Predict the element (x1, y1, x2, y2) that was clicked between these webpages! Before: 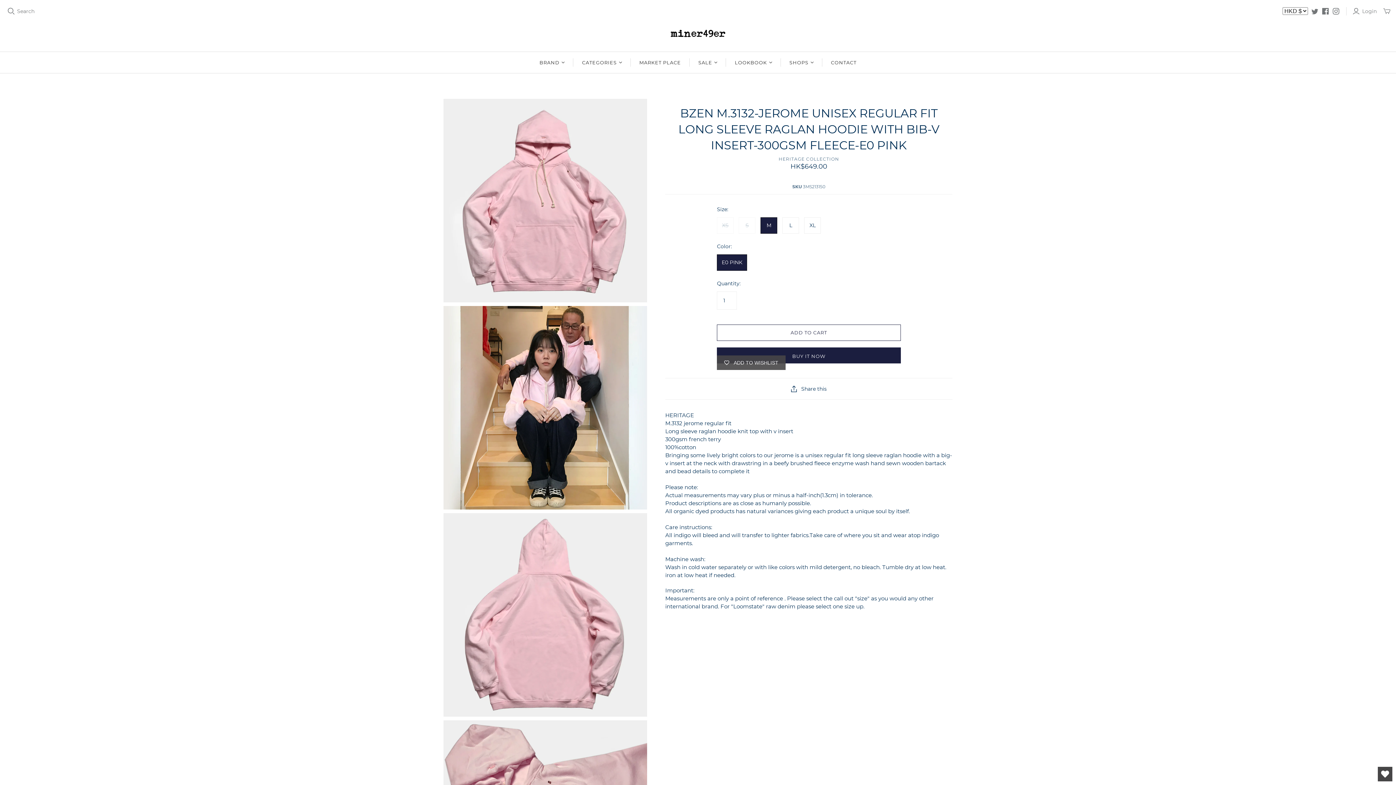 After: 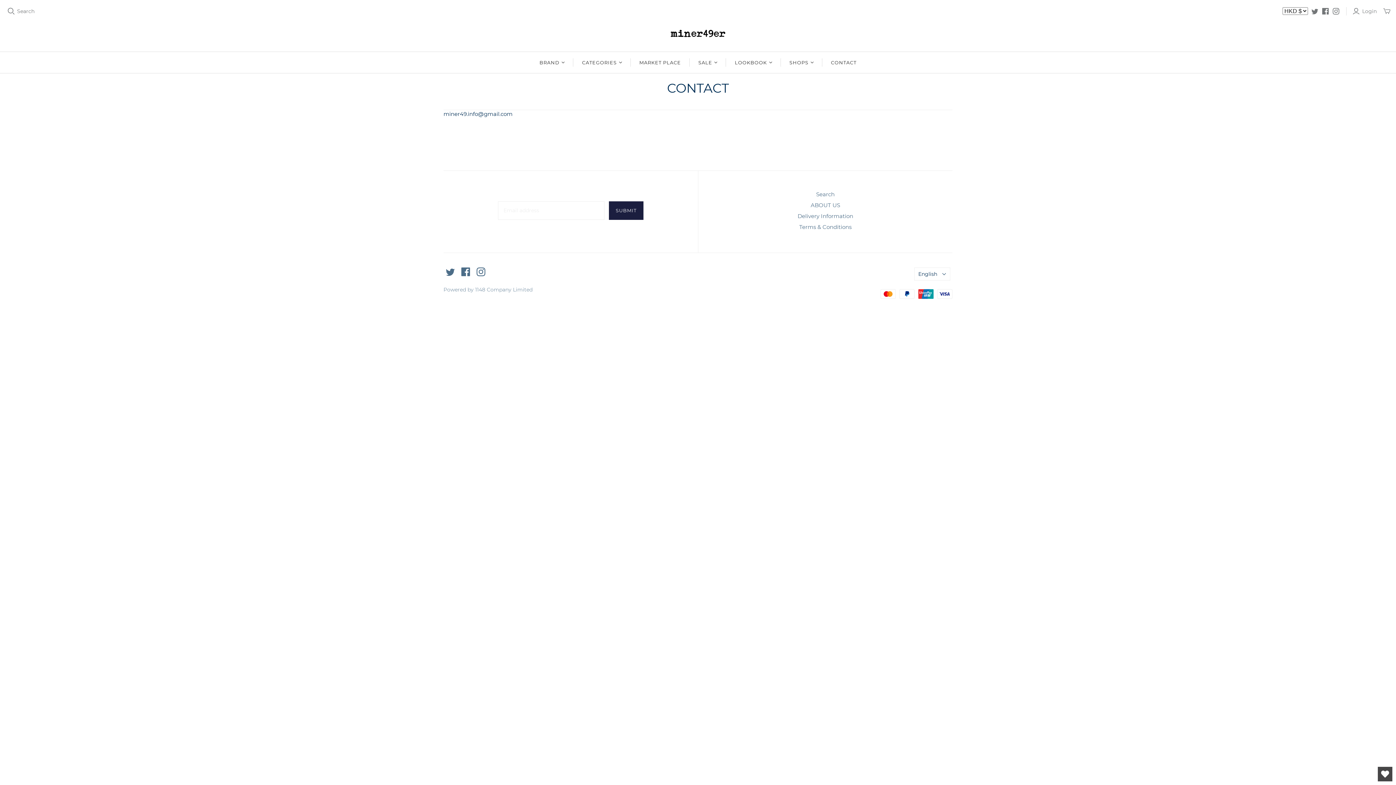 Action: label: CONTACT bbox: (822, 52, 865, 73)